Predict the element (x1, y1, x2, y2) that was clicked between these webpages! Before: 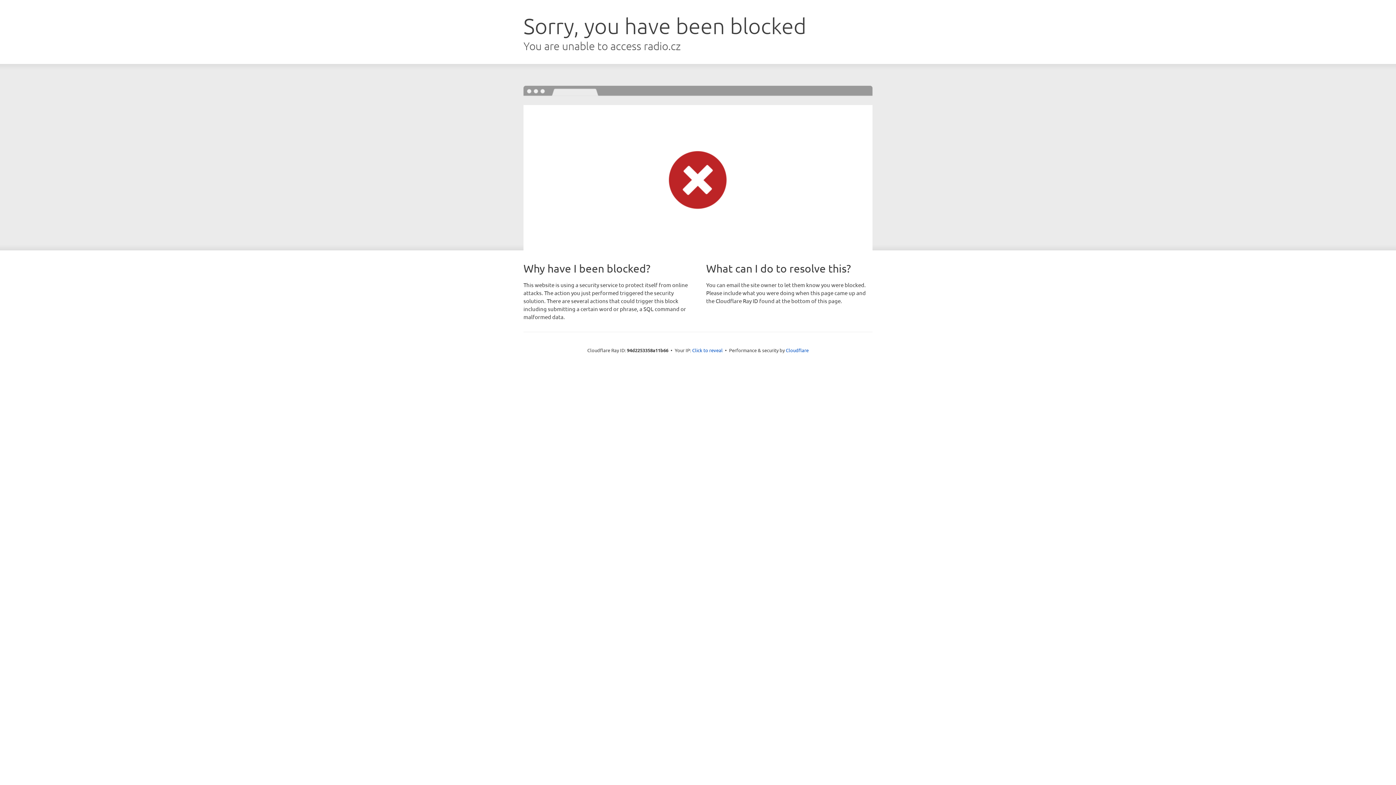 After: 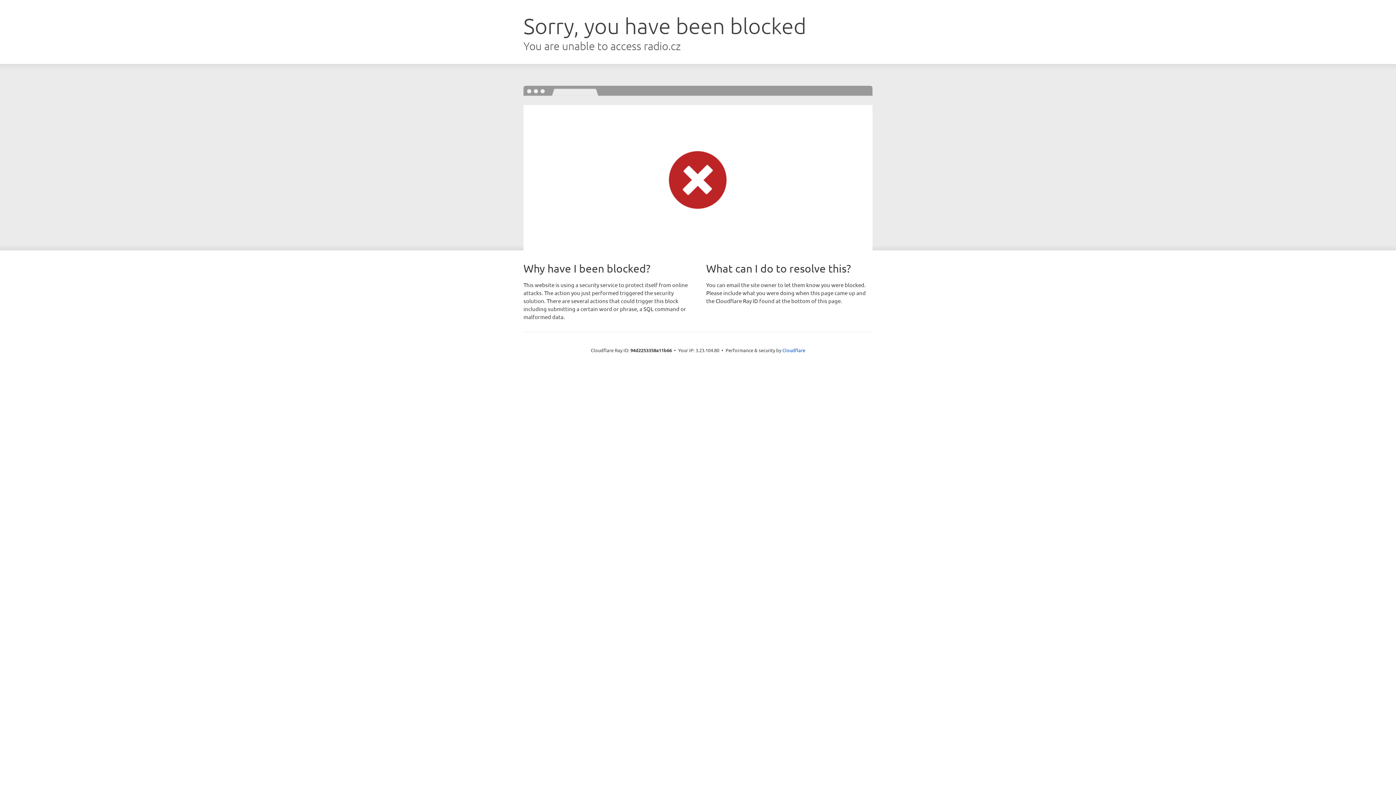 Action: bbox: (692, 346, 722, 353) label: Click to reveal